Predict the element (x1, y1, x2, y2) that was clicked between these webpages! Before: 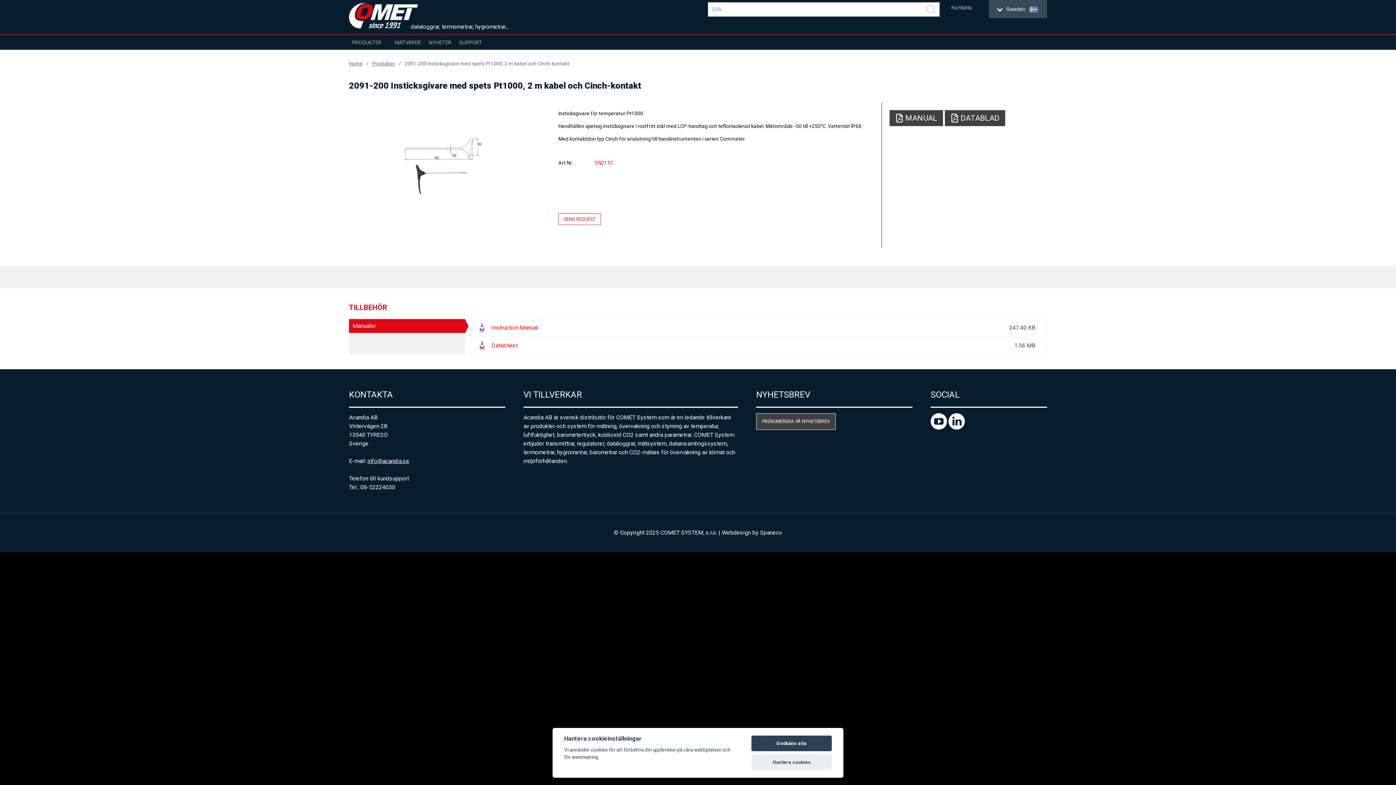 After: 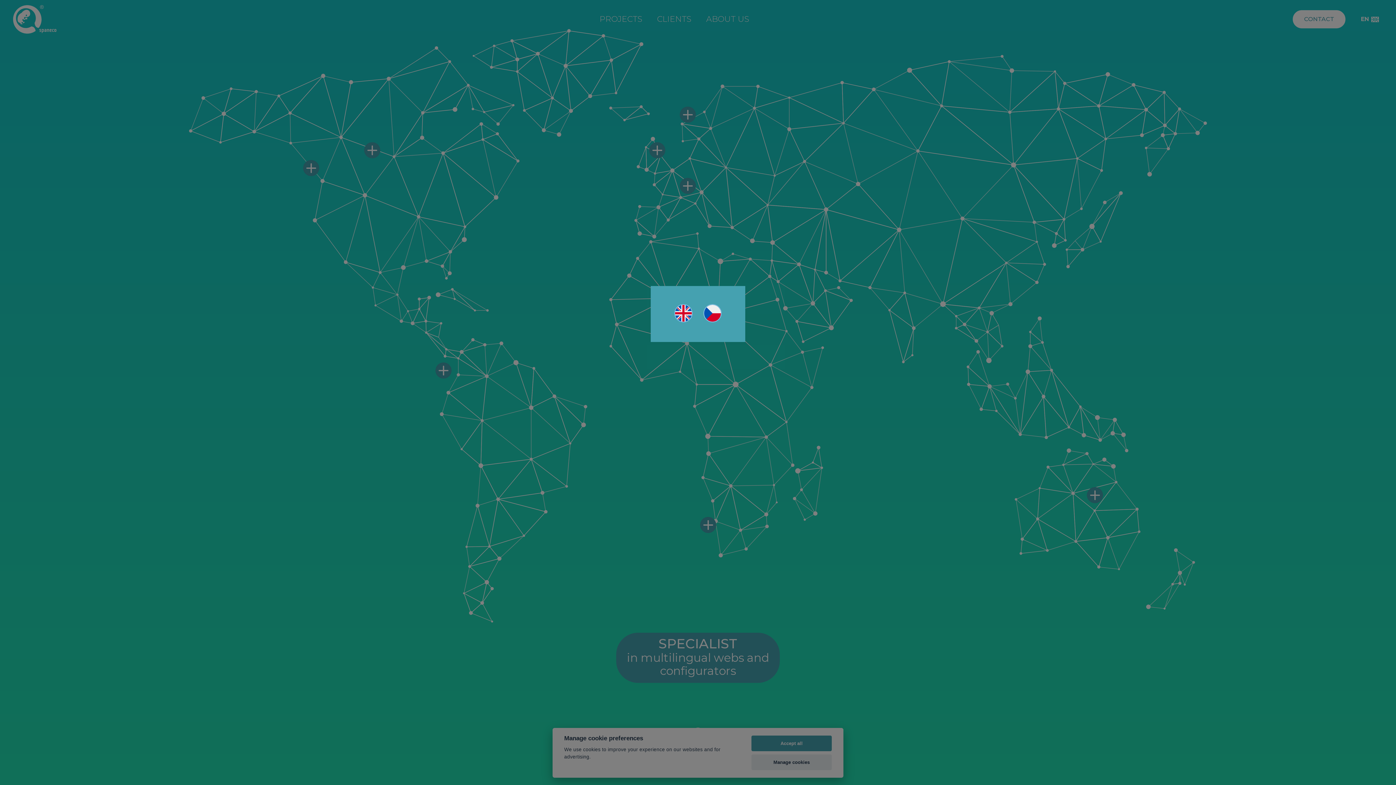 Action: bbox: (760, 529, 782, 536) label: Spaneco